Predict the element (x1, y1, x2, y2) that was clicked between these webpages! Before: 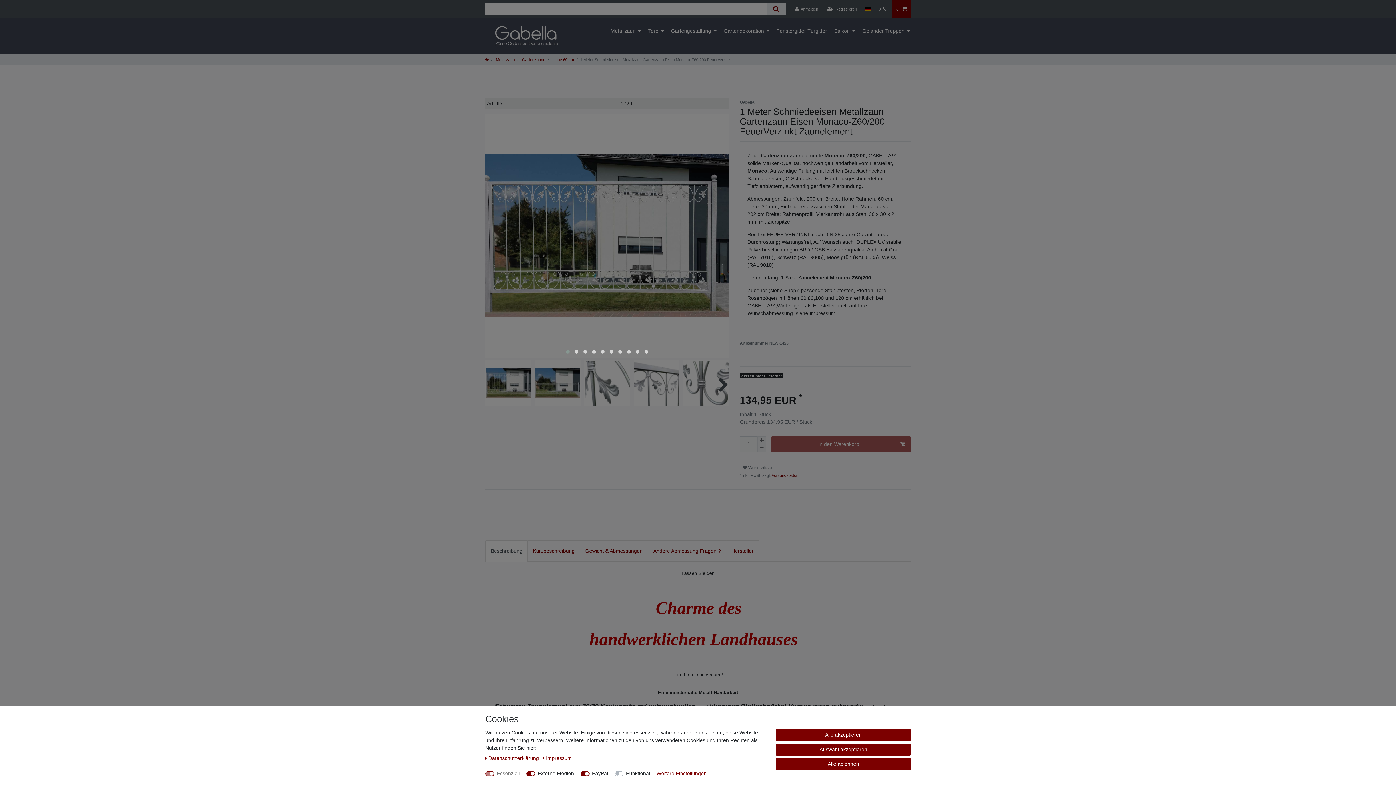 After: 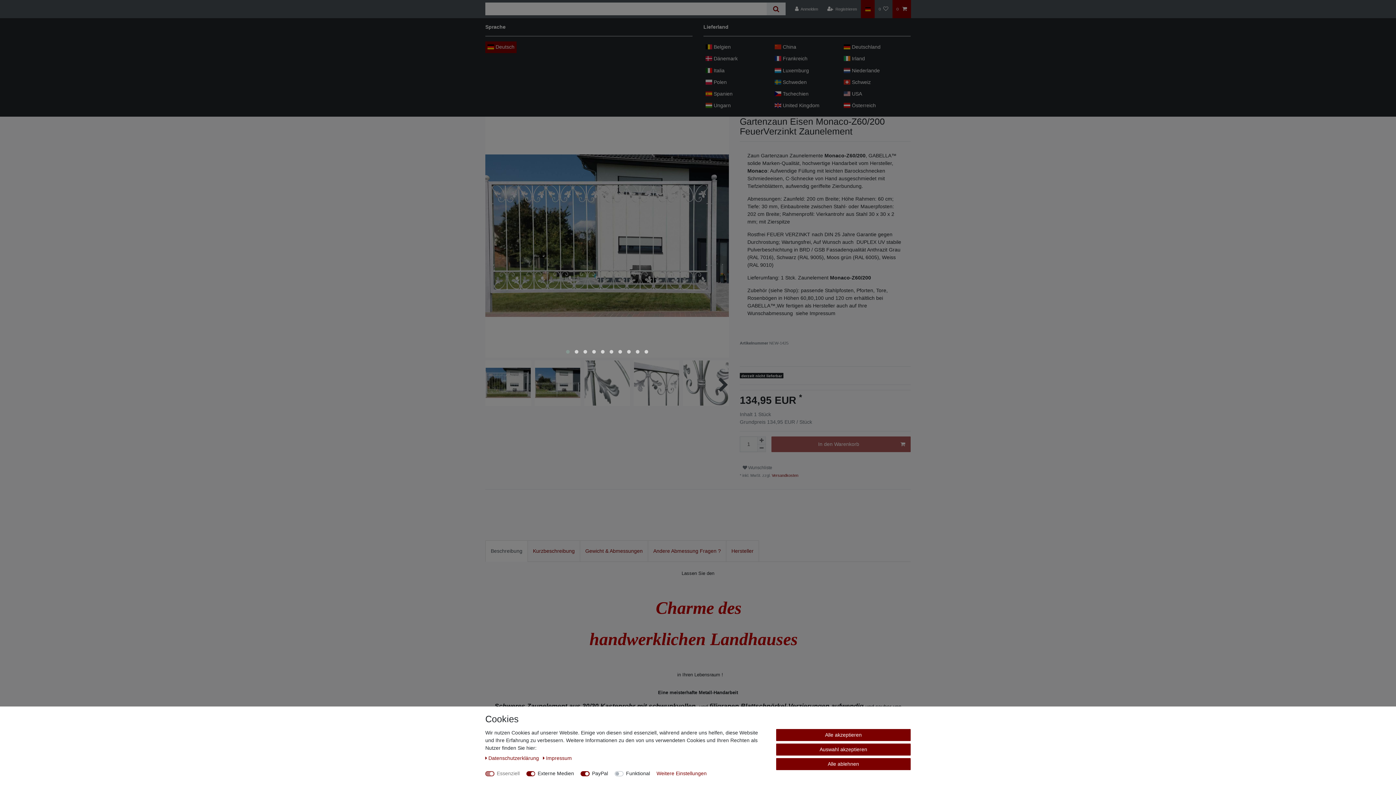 Action: label: Land bbox: (861, 0, 874, 18)